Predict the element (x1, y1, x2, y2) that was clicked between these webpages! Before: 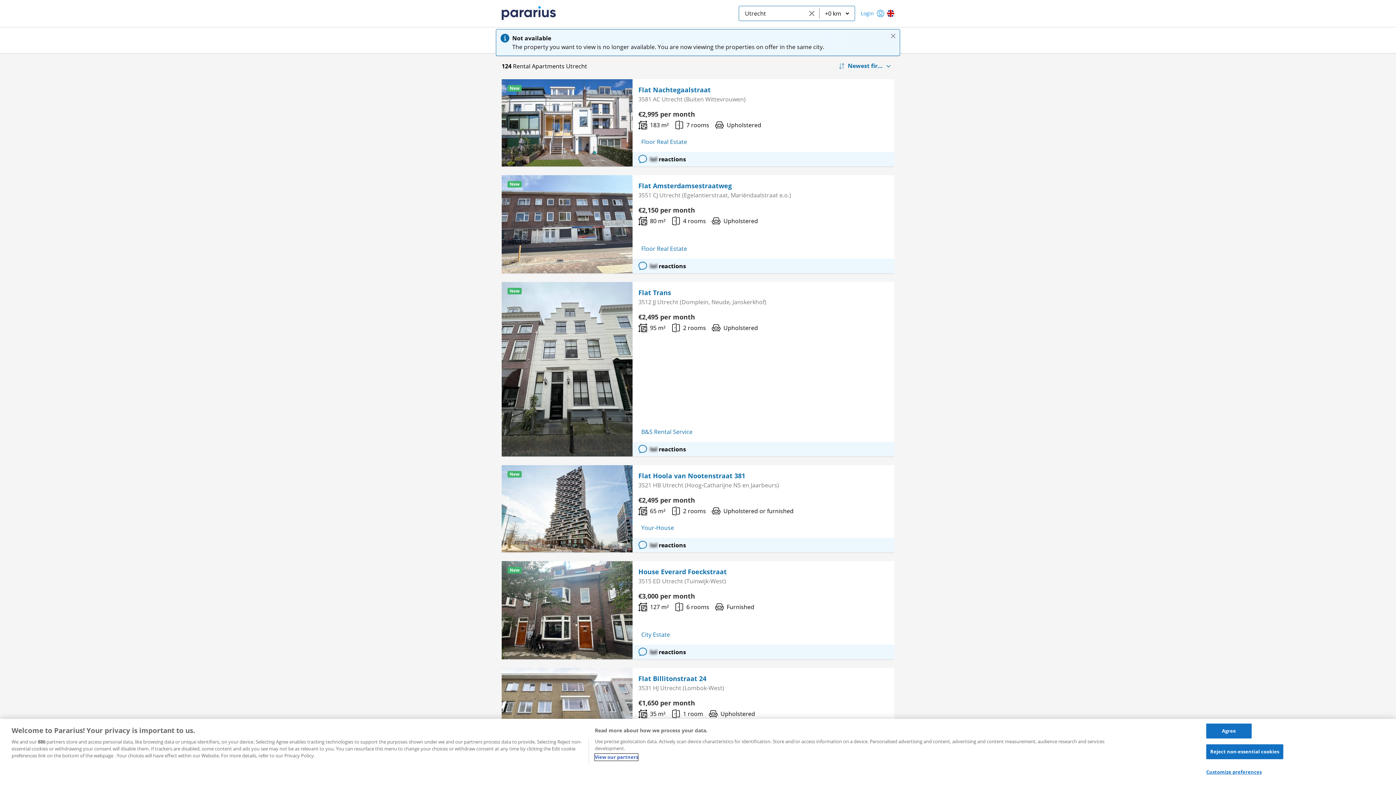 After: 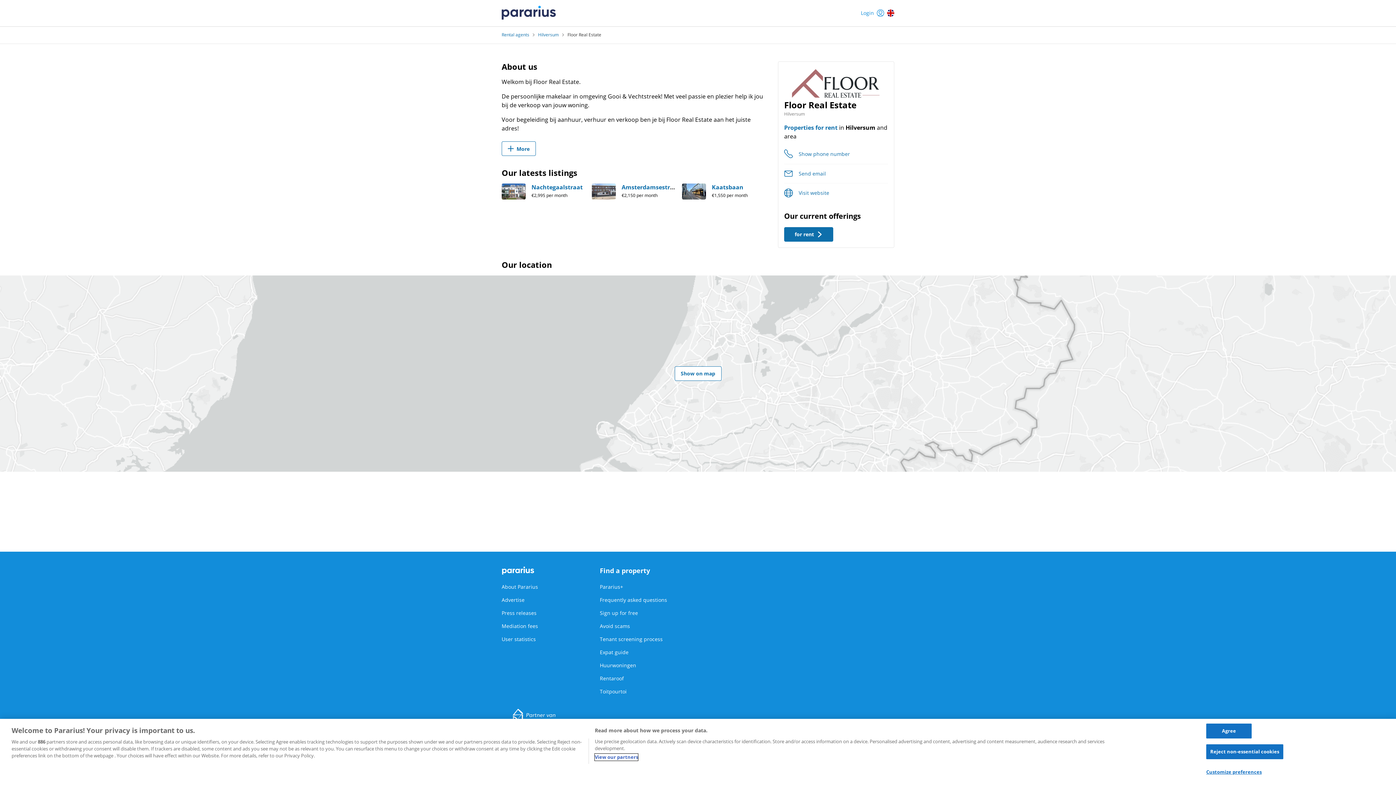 Action: label: Floor Real Estate bbox: (641, 244, 687, 252)